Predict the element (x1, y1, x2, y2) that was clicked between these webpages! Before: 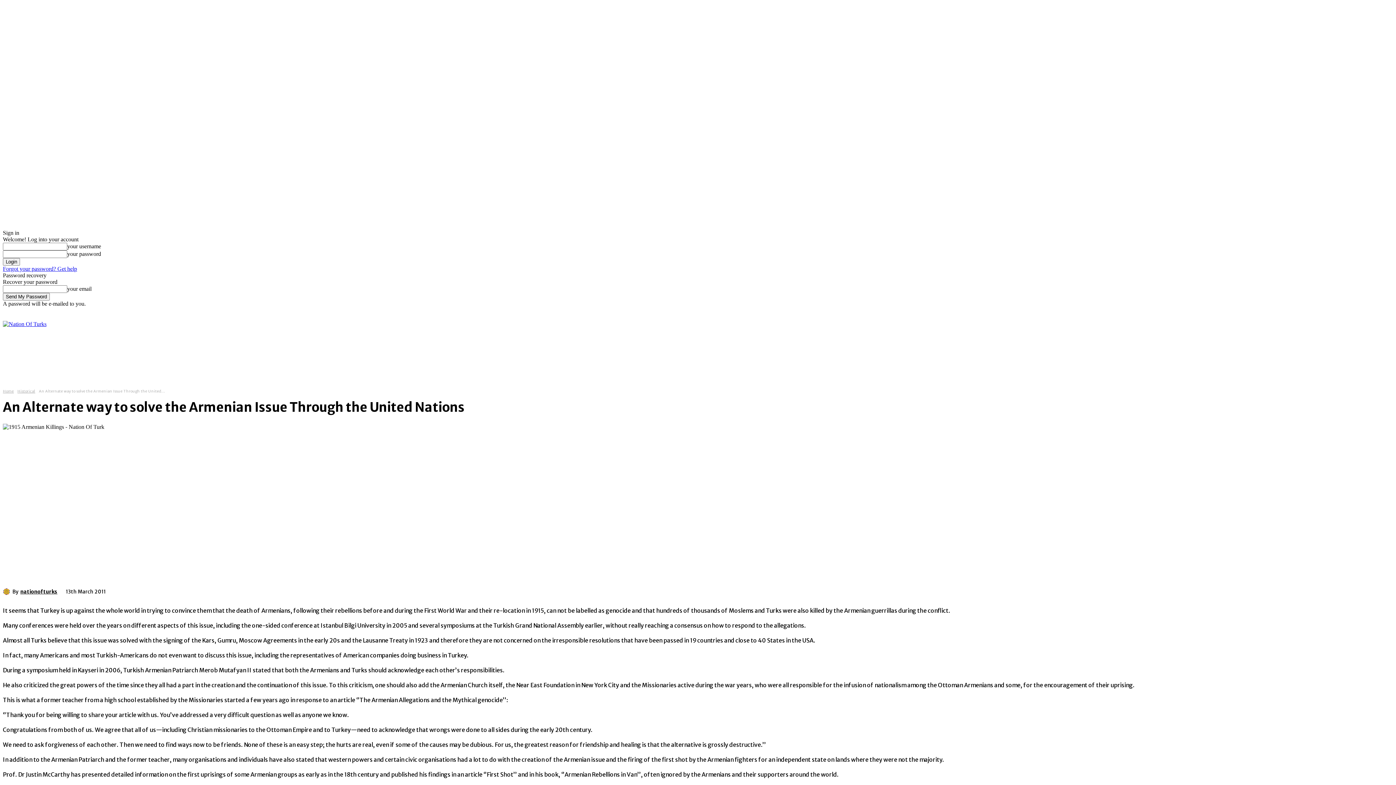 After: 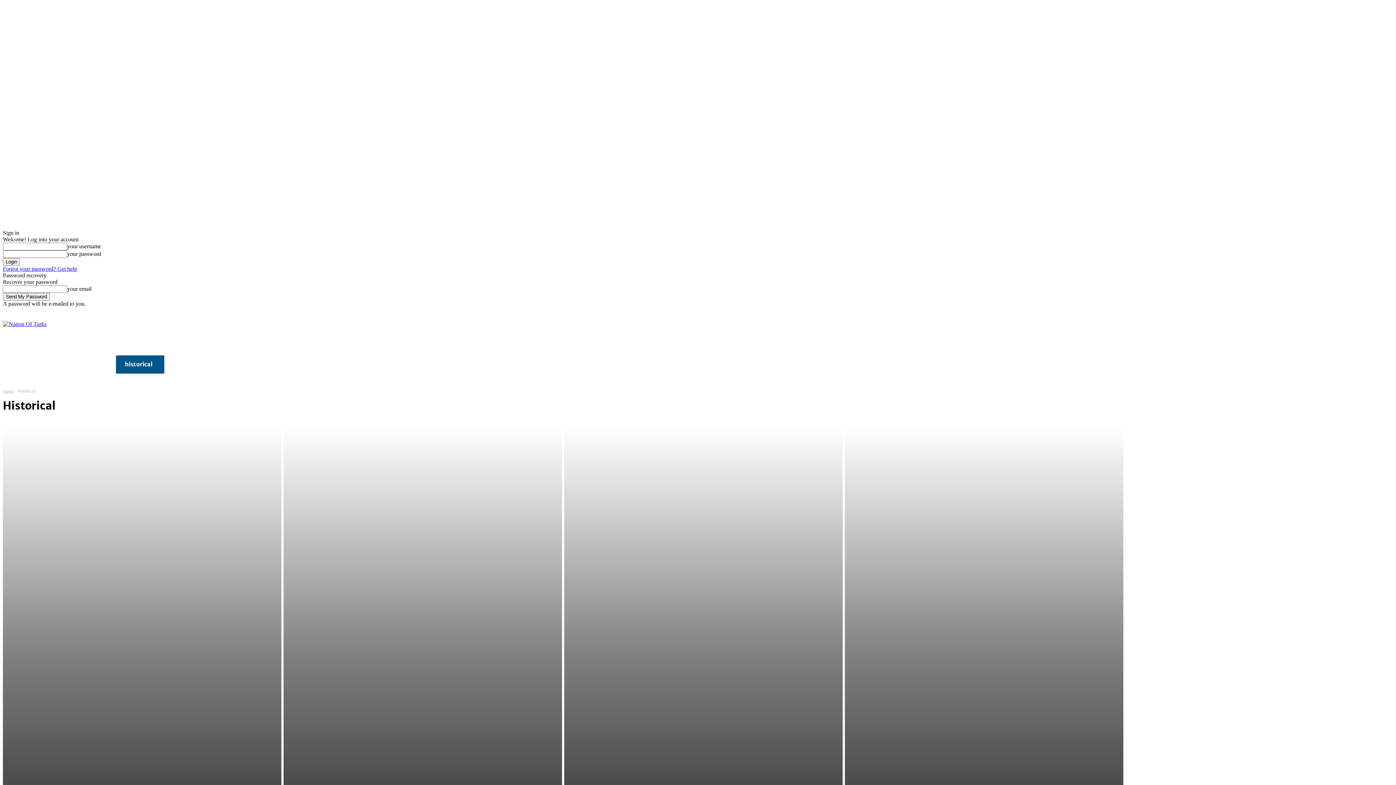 Action: bbox: (17, 389, 35, 393) label: Historical